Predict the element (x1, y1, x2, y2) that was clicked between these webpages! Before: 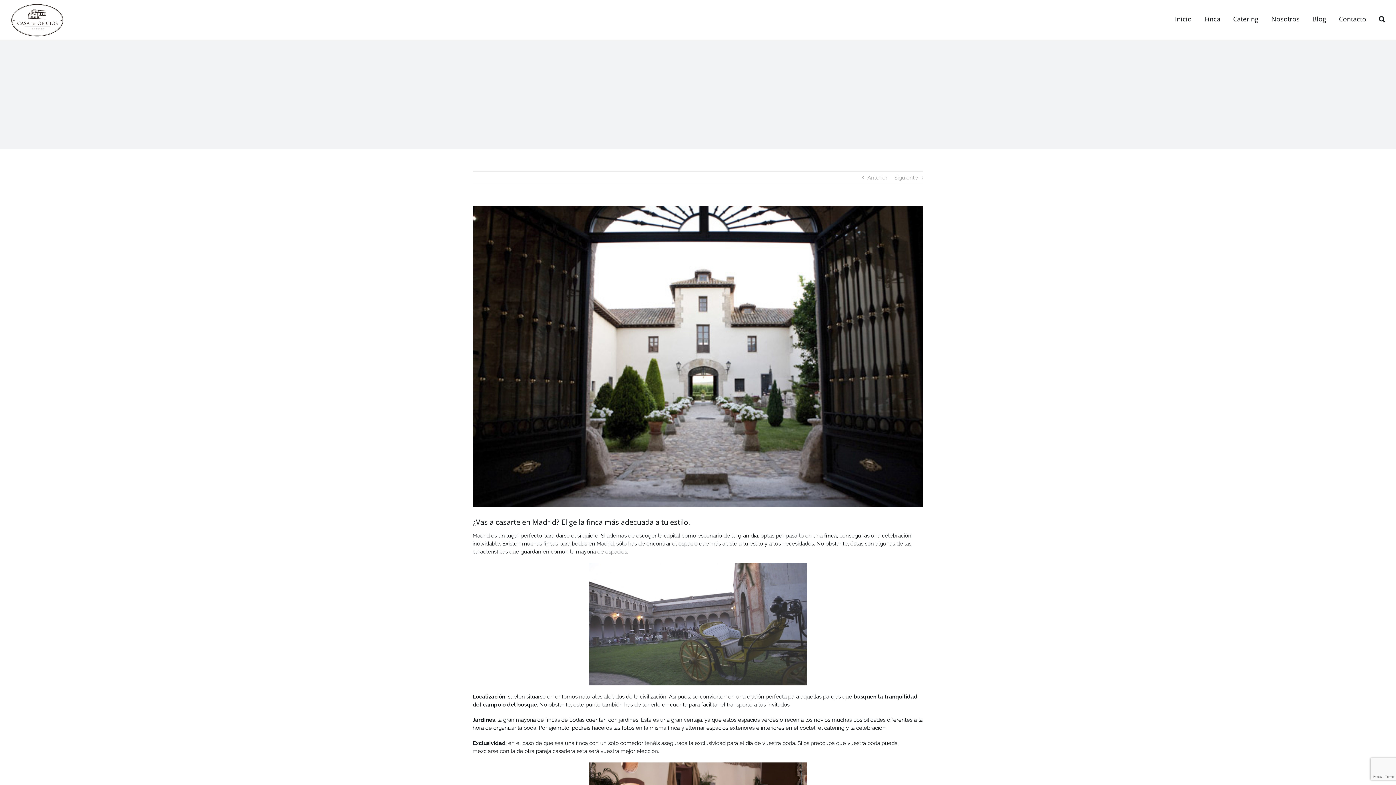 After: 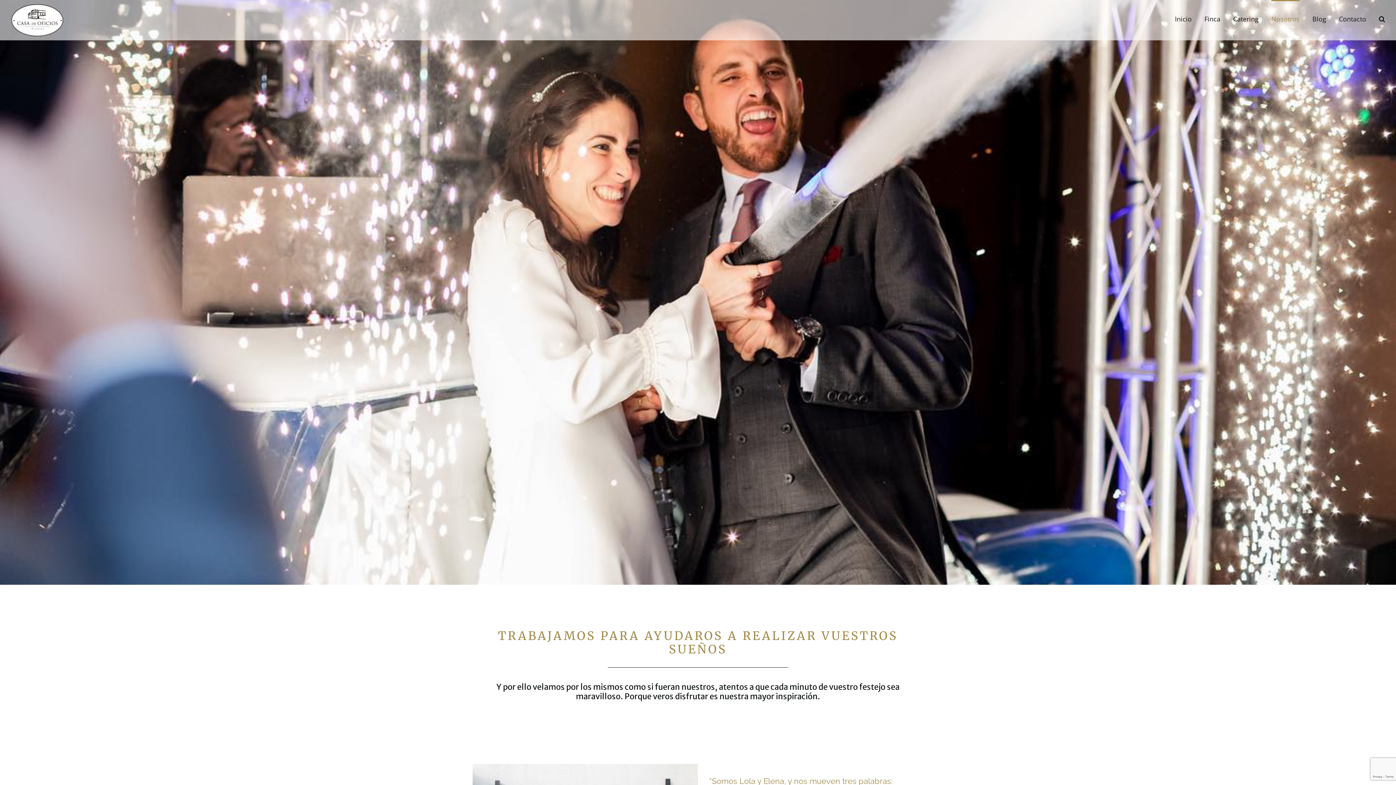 Action: label: Nosotros bbox: (1271, 0, 1300, 36)